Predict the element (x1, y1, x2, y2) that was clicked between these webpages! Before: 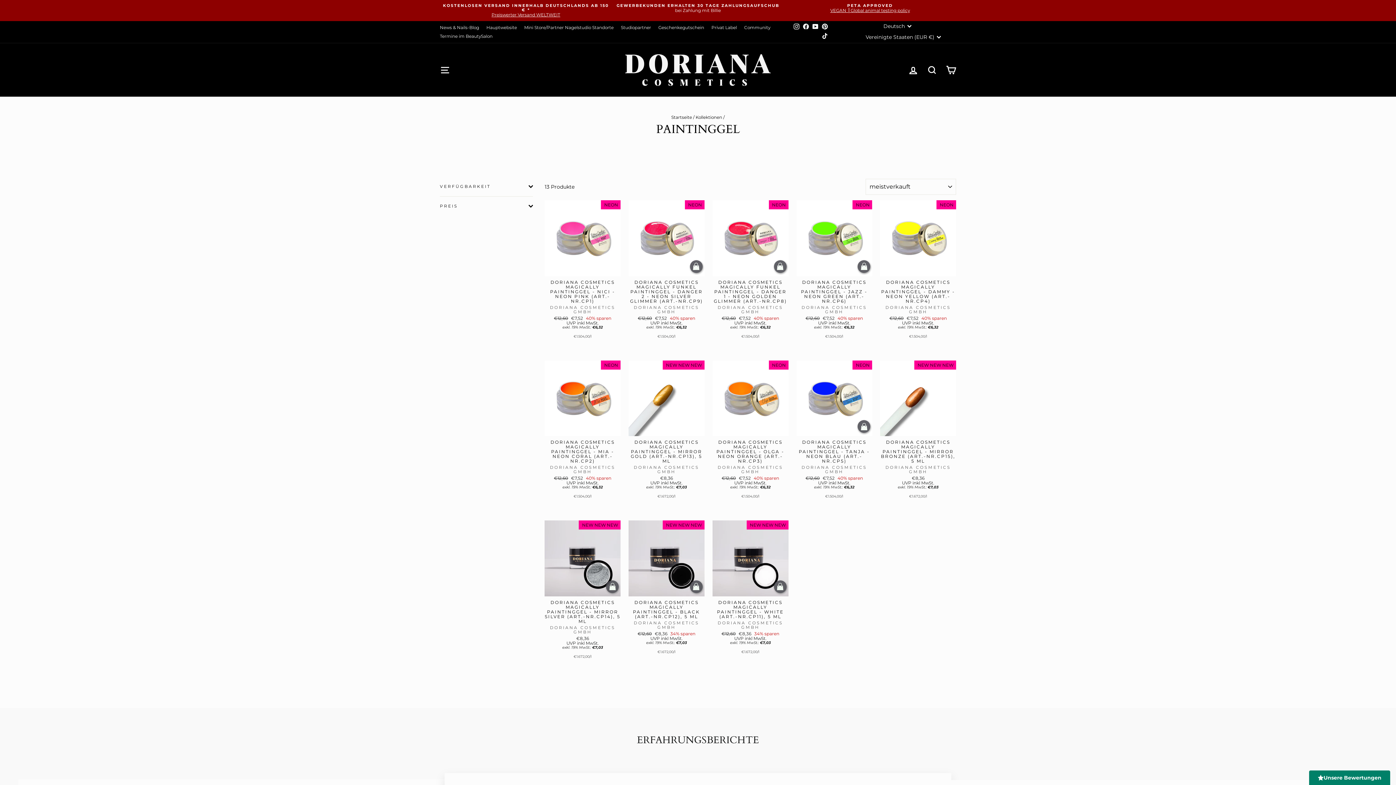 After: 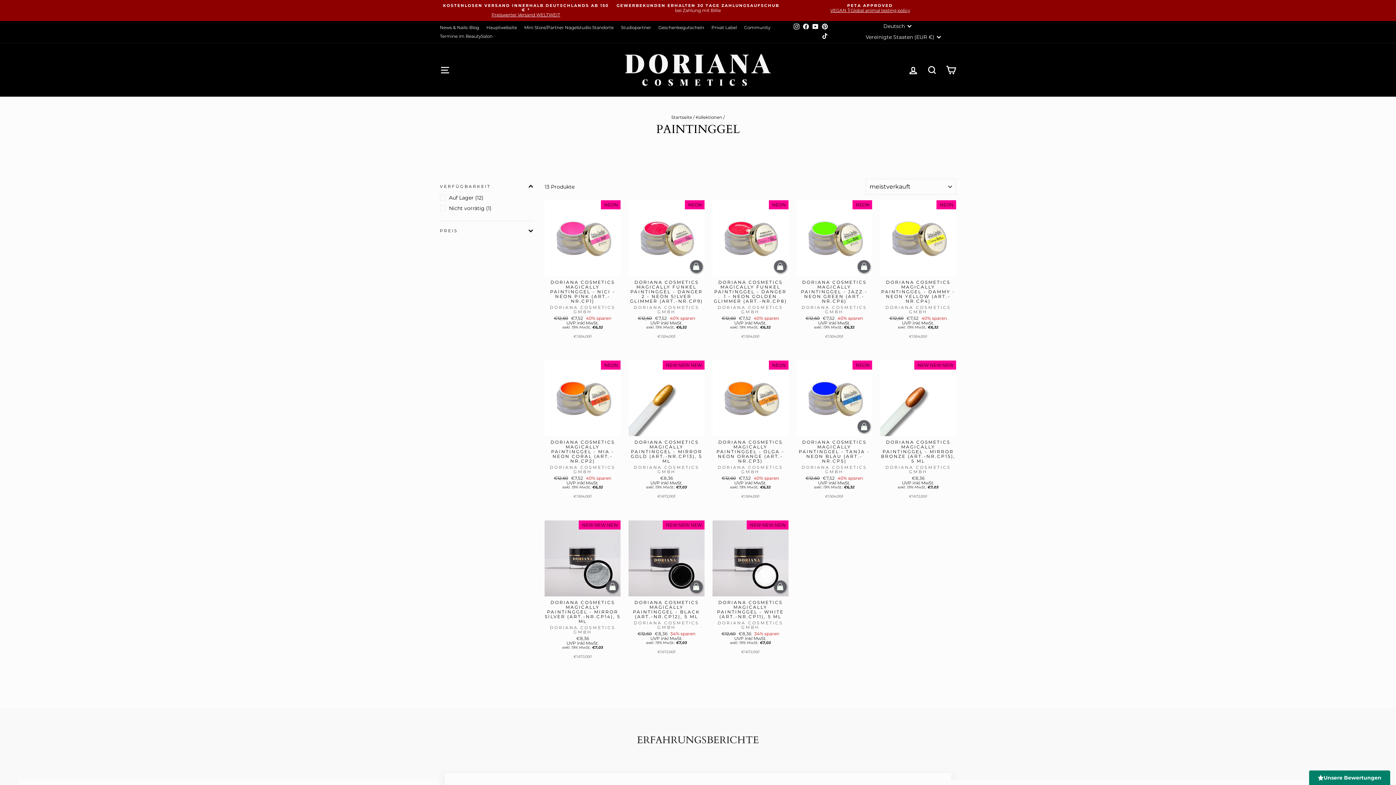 Action: bbox: (440, 178, 533, 194) label: VERFÜGBARKEIT